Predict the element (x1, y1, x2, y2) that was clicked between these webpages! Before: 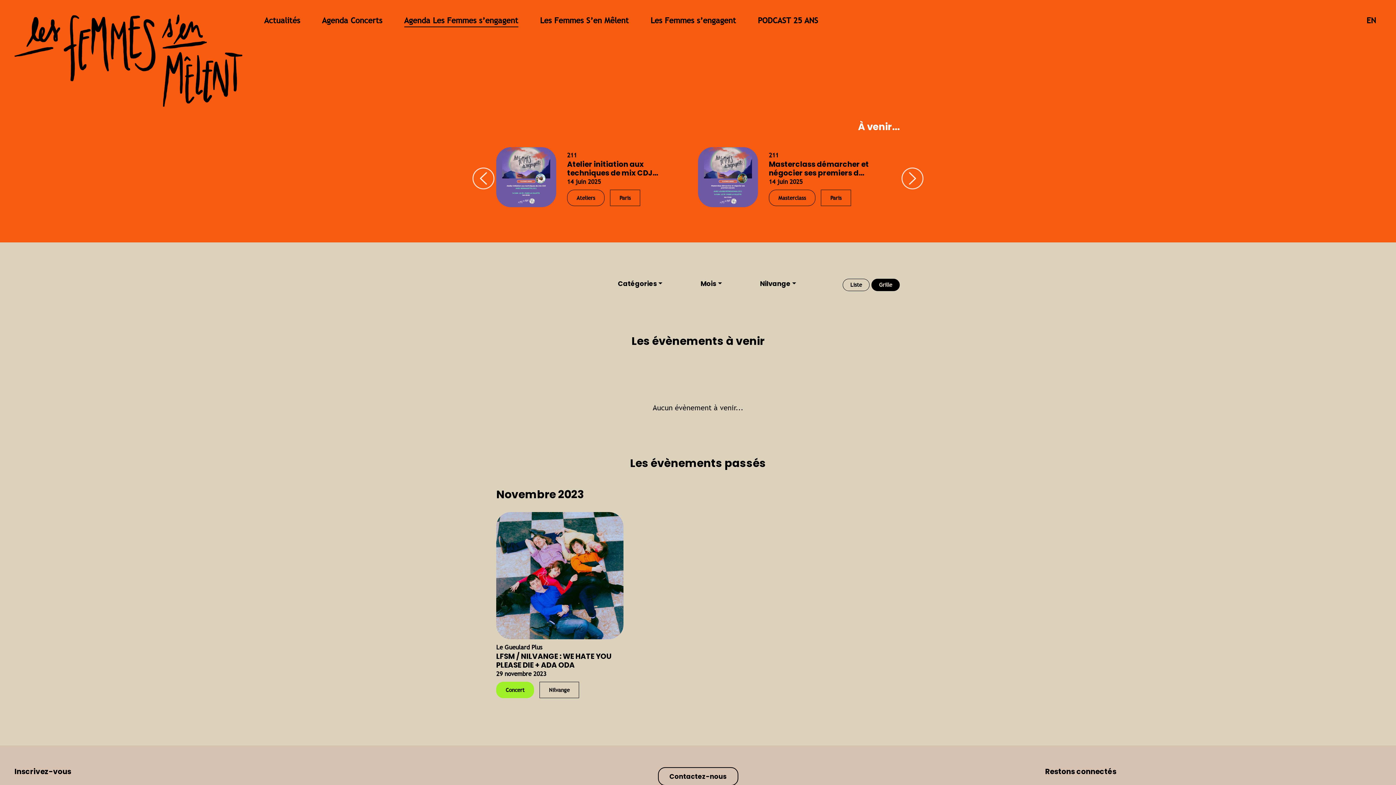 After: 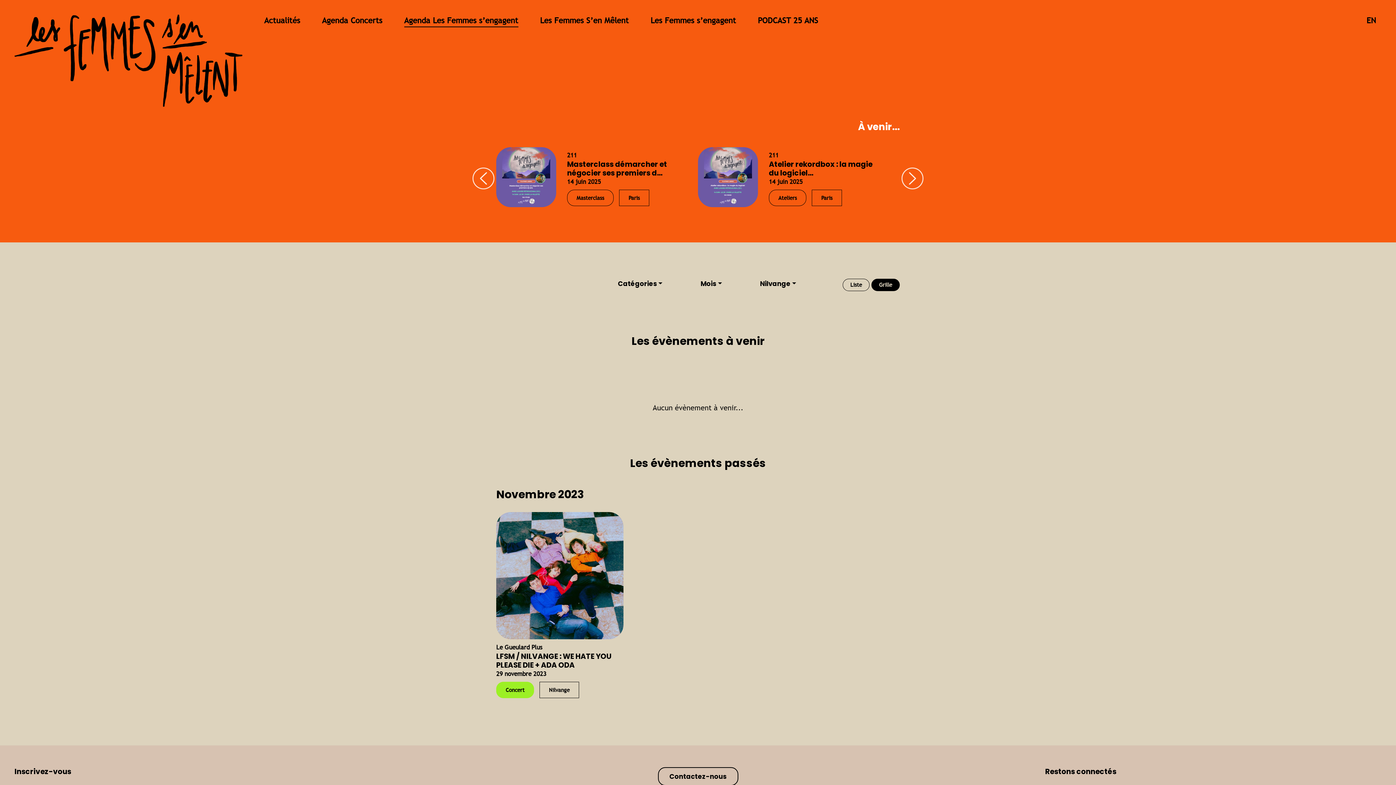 Action: bbox: (901, 167, 923, 189) label: Next